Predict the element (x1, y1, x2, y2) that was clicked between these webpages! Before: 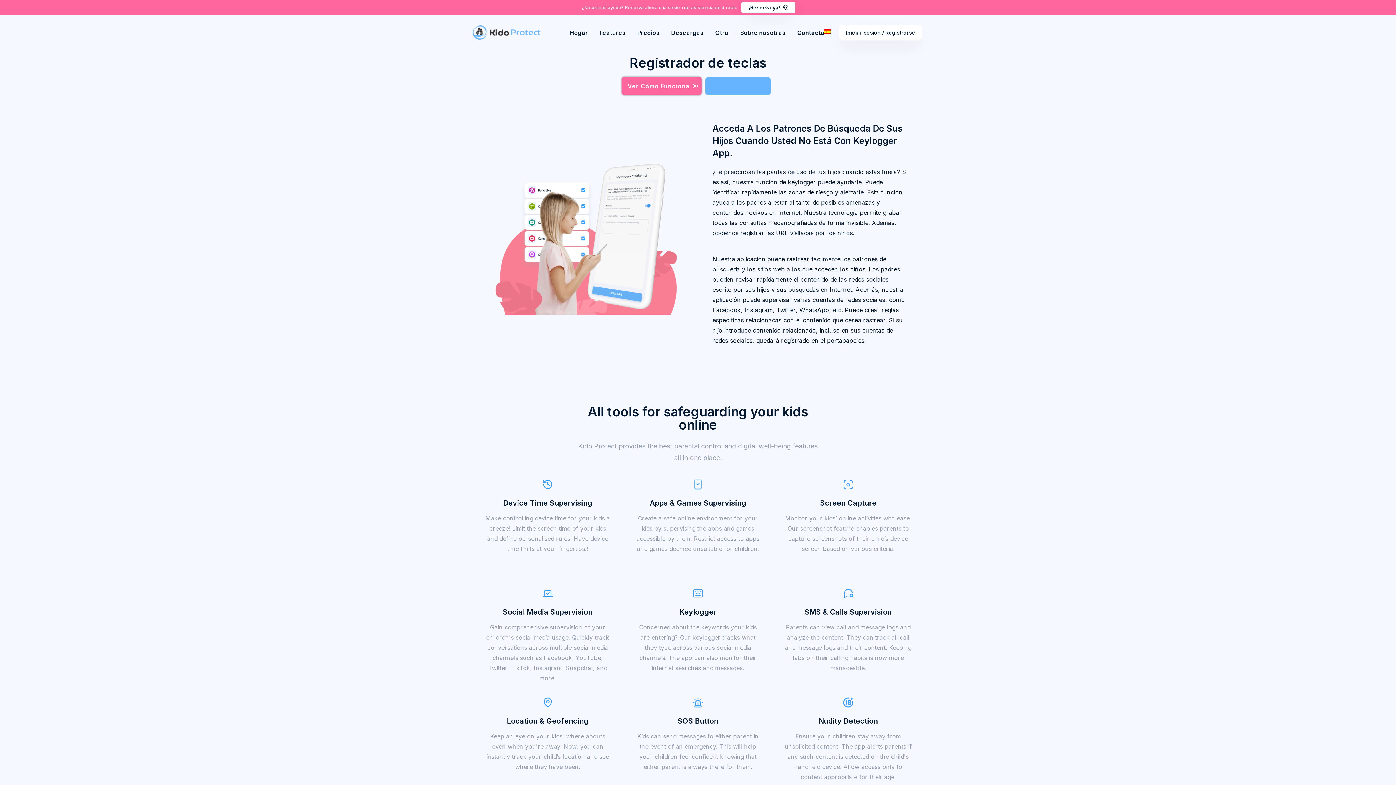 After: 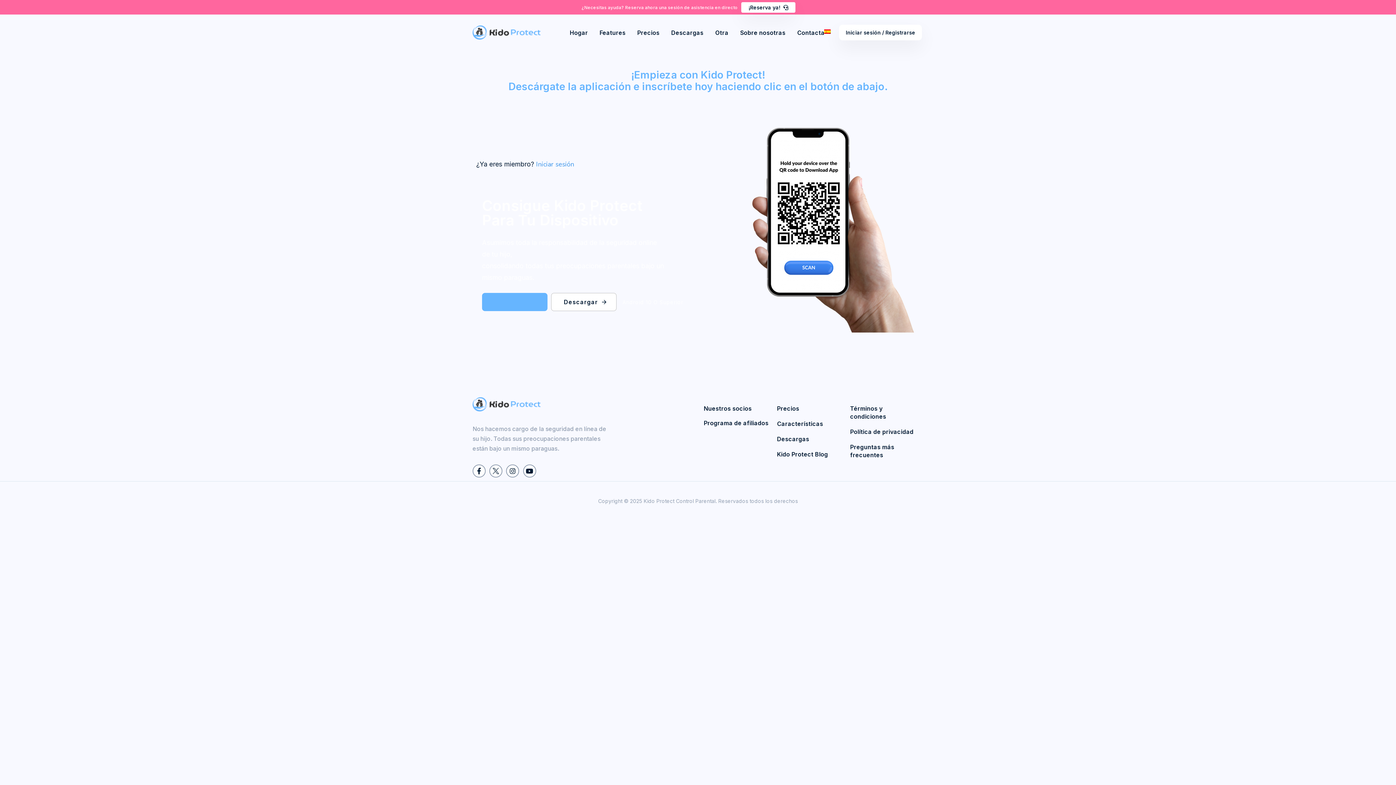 Action: label: Iniciar sesión / Registrarse bbox: (839, 24, 922, 40)